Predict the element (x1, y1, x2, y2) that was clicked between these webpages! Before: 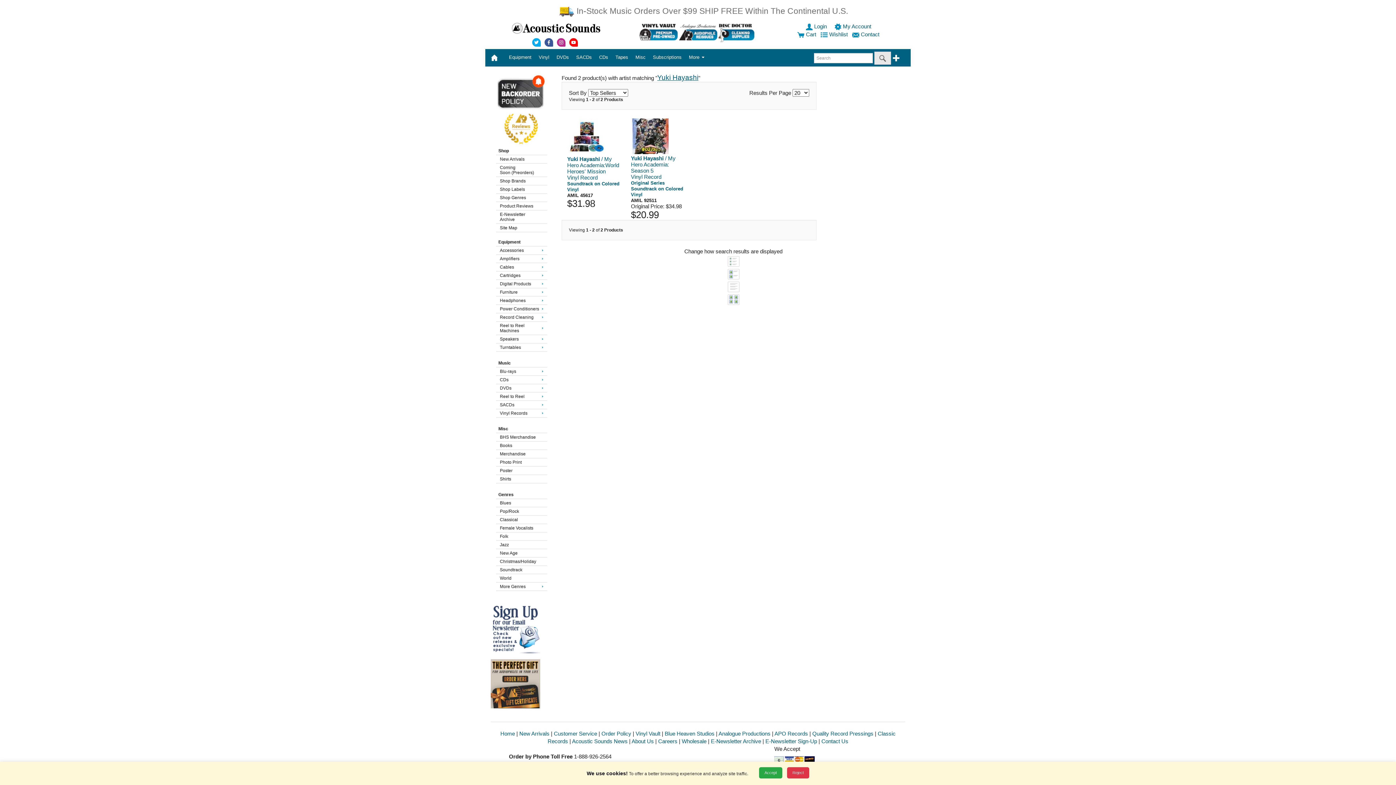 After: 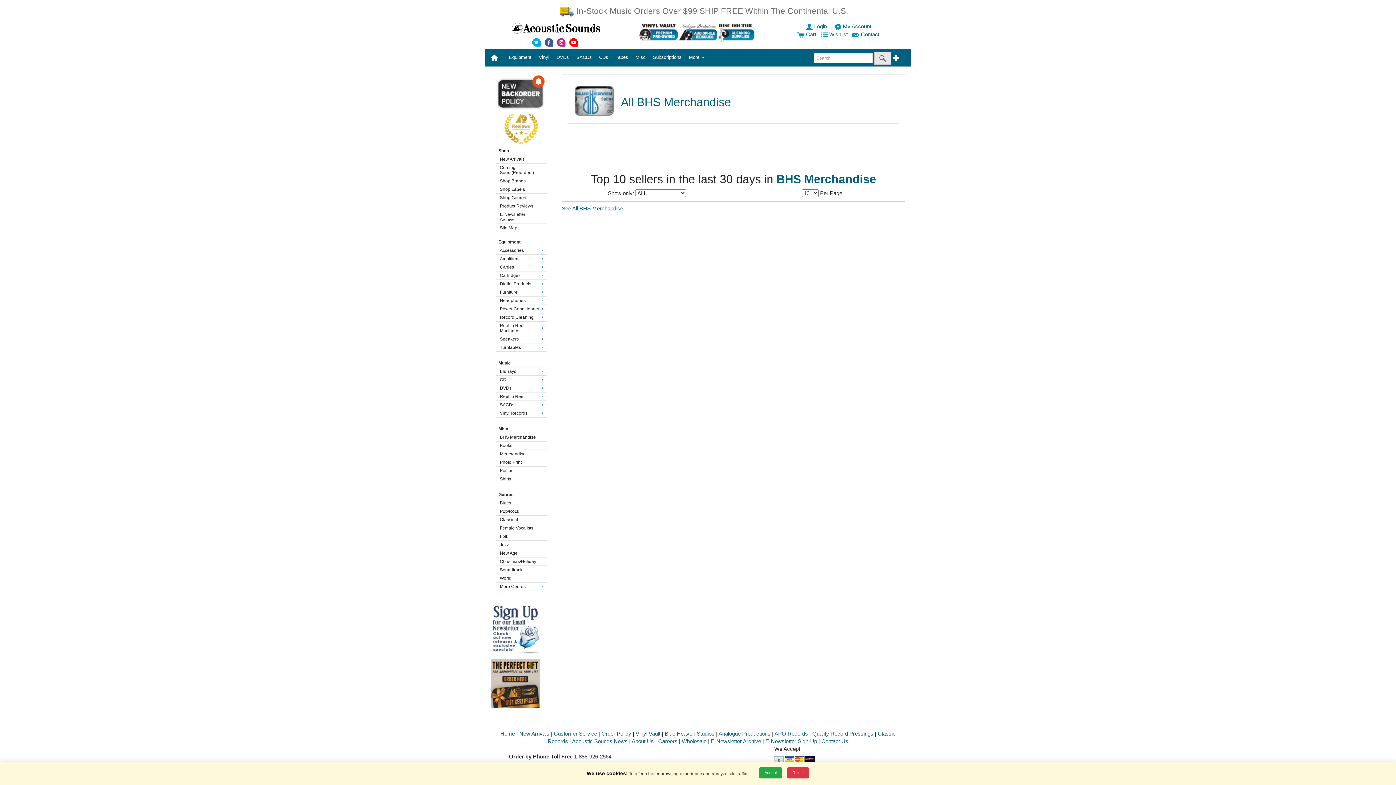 Action: bbox: (498, 434, 543, 440) label: BHS Merchandise